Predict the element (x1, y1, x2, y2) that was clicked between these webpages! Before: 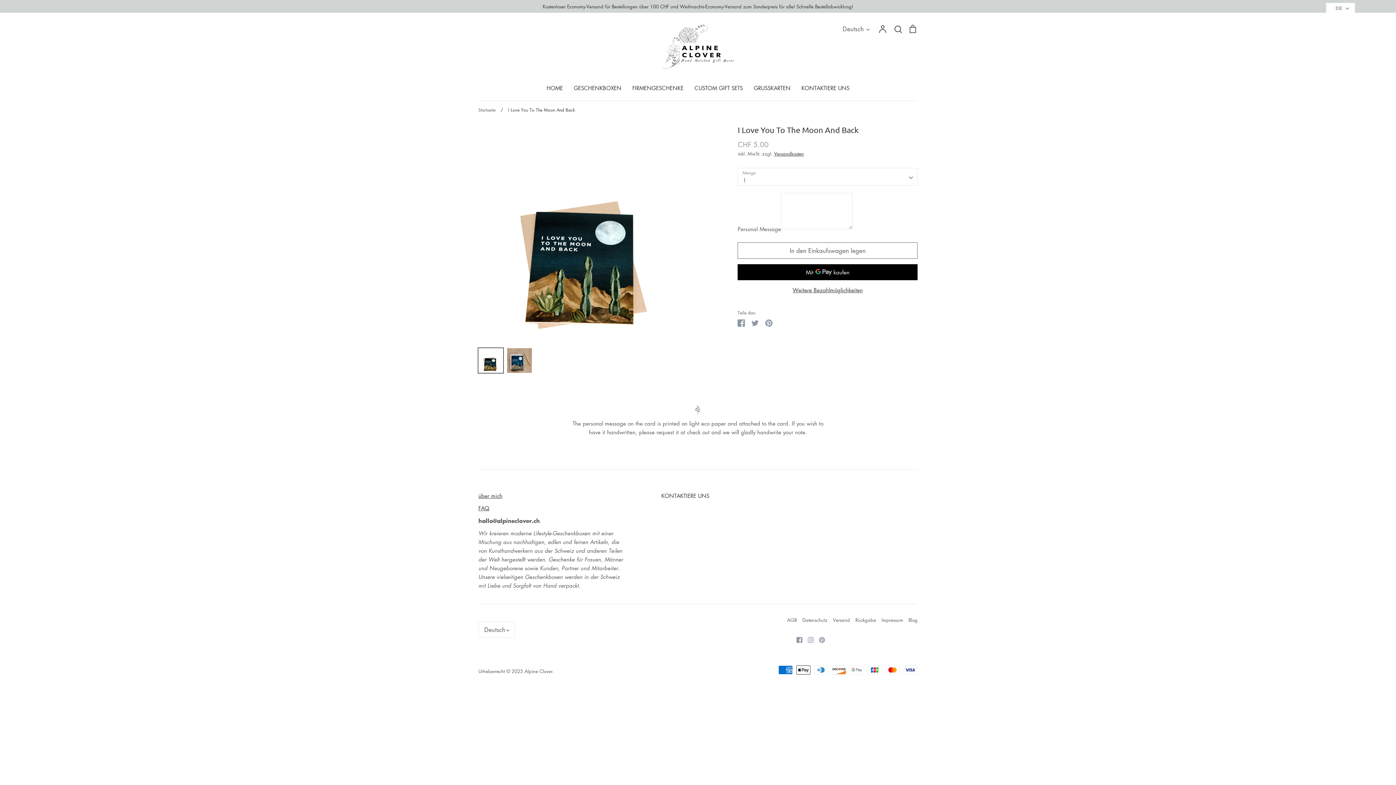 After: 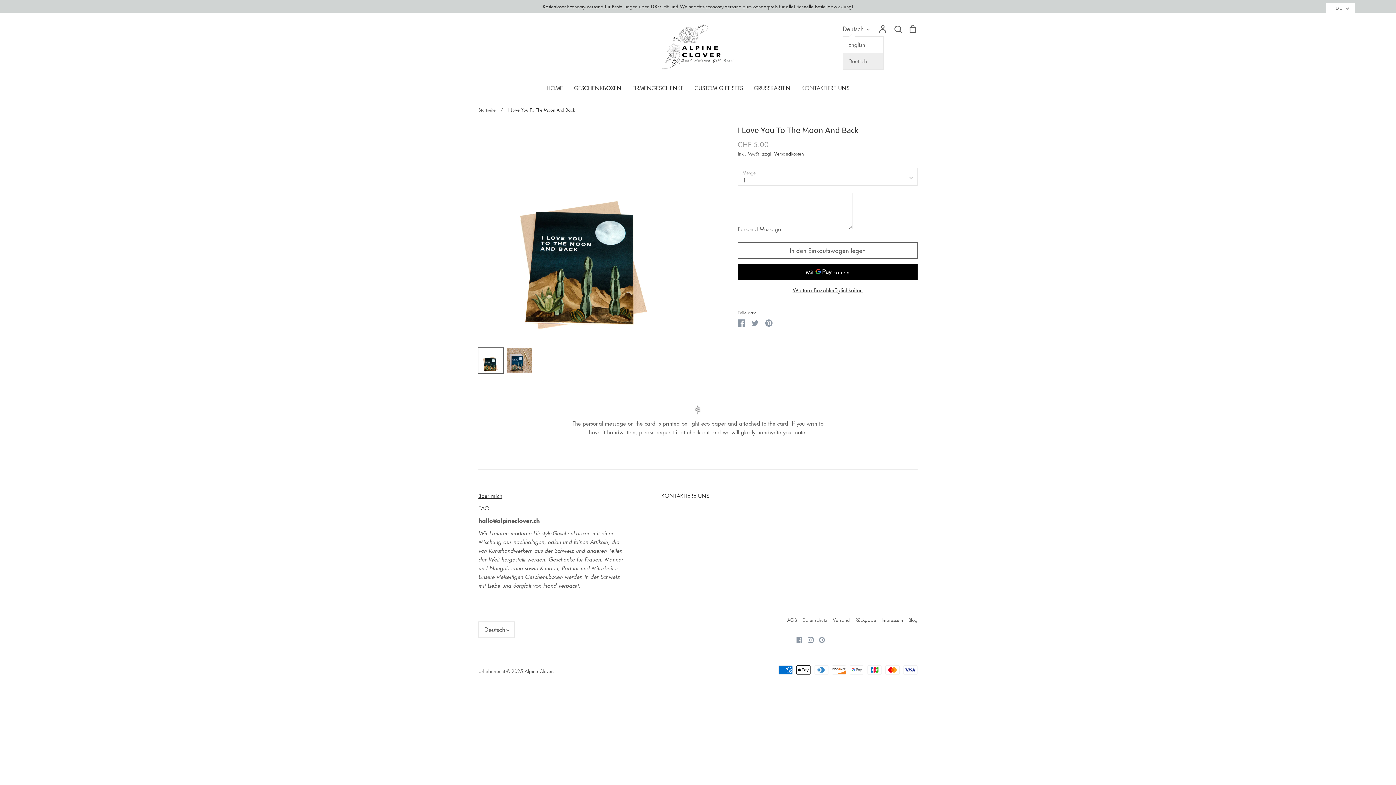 Action: bbox: (842, 24, 871, 33) label: Deutsch